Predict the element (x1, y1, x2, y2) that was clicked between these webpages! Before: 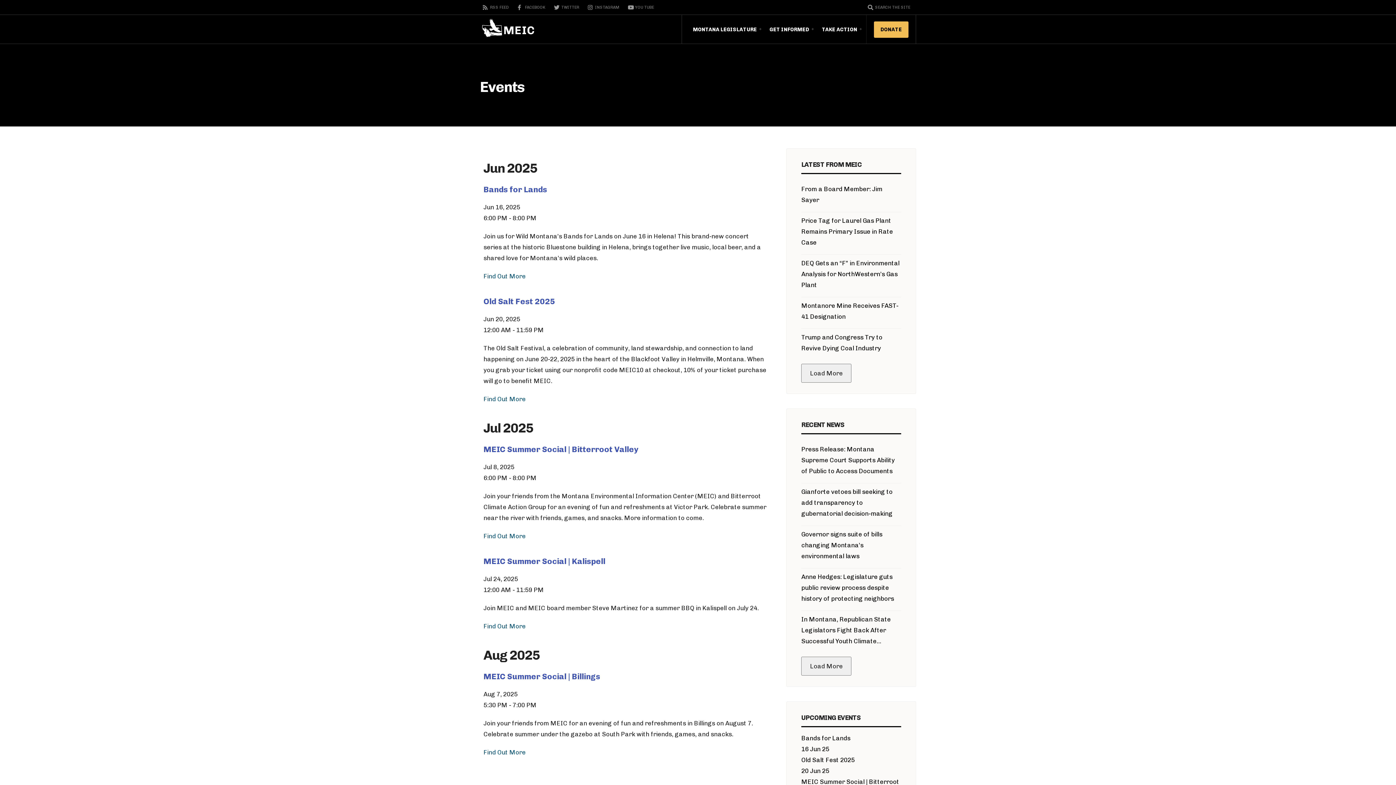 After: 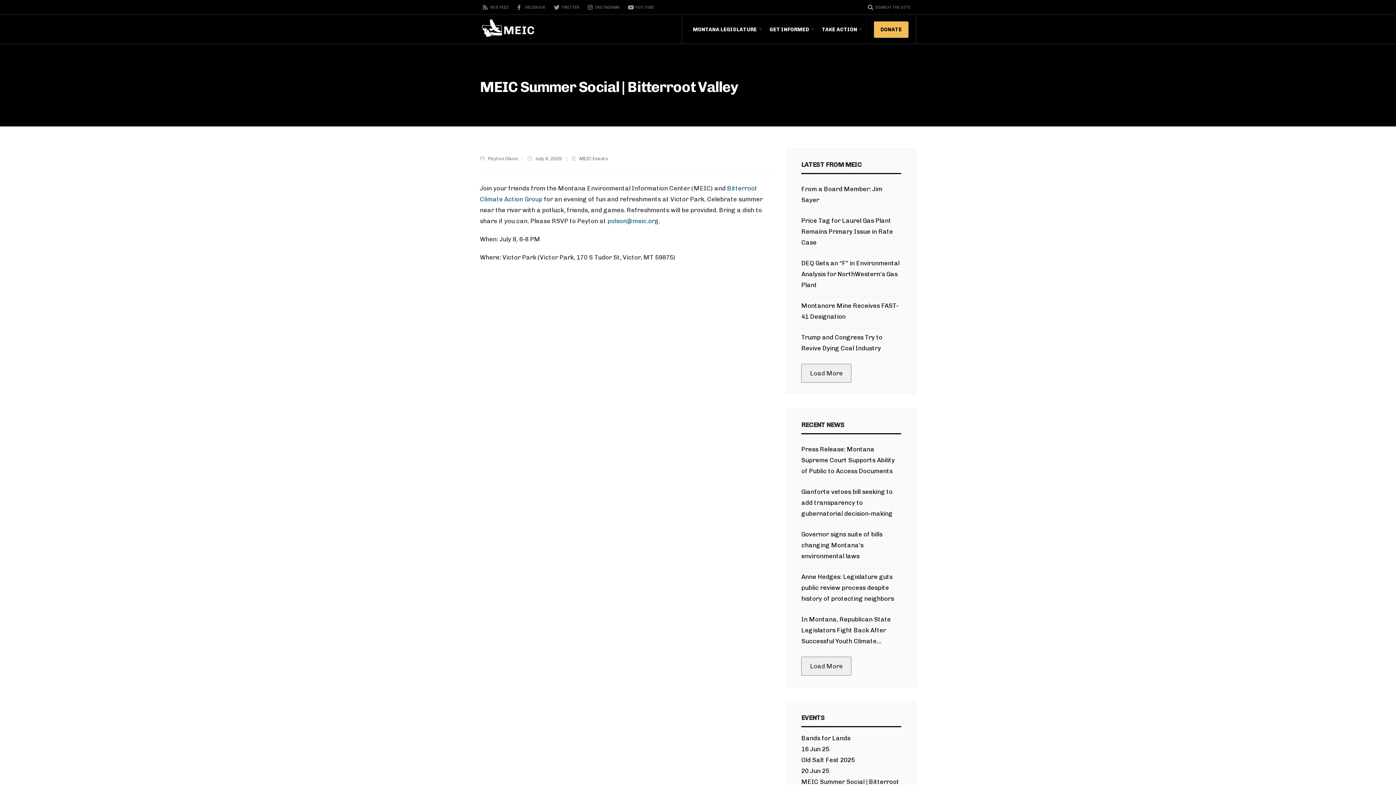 Action: bbox: (483, 532, 525, 540) label: Find Out More